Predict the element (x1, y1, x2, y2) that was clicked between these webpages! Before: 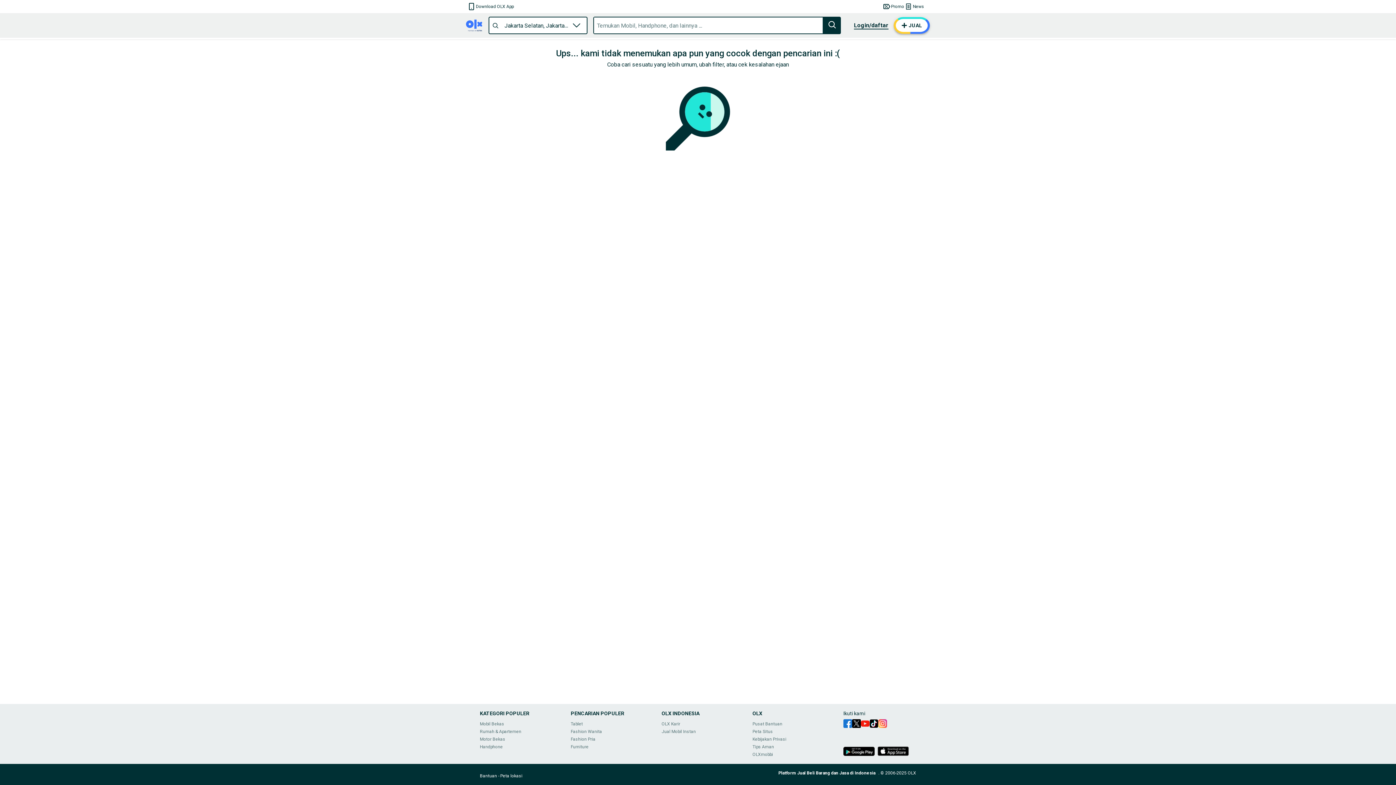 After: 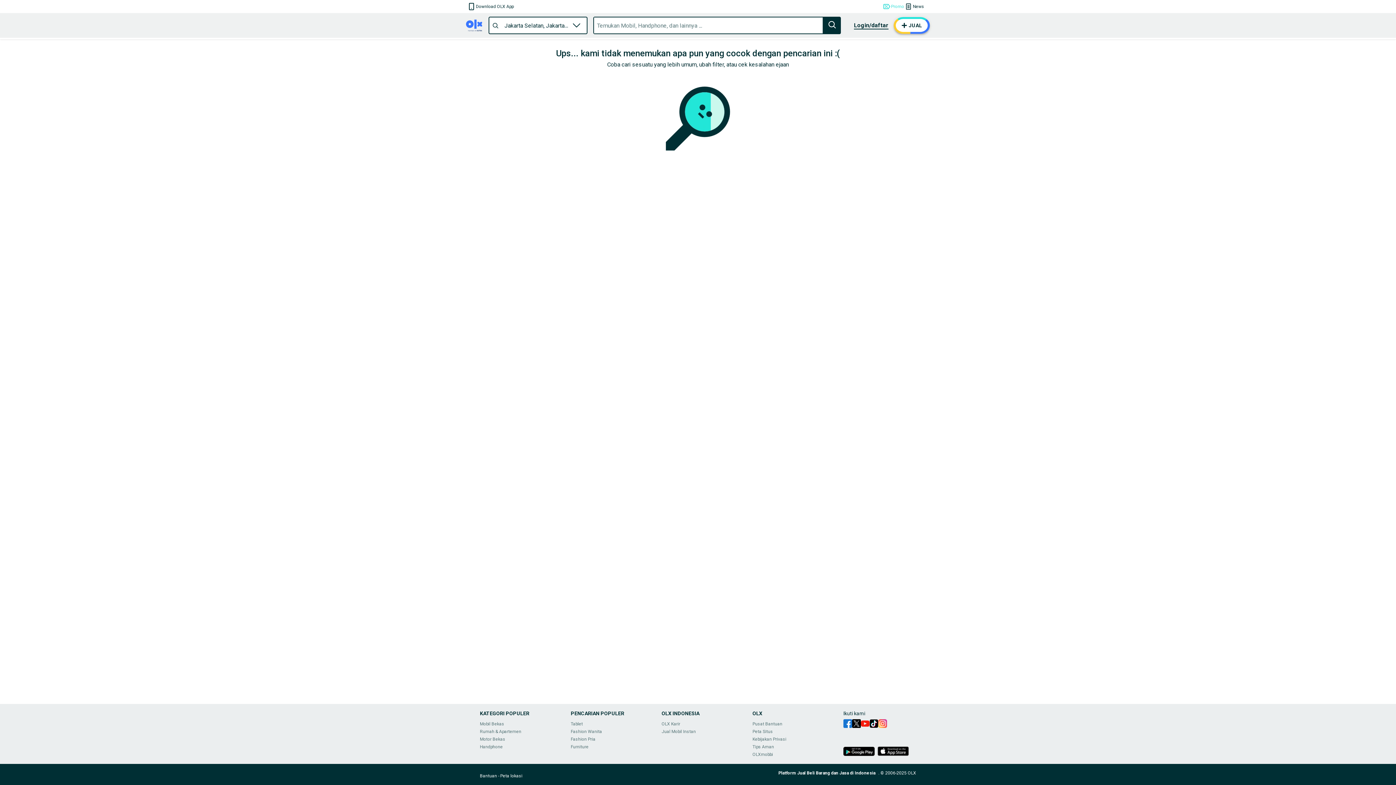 Action: bbox: (882, 2, 904, 10) label: Promo